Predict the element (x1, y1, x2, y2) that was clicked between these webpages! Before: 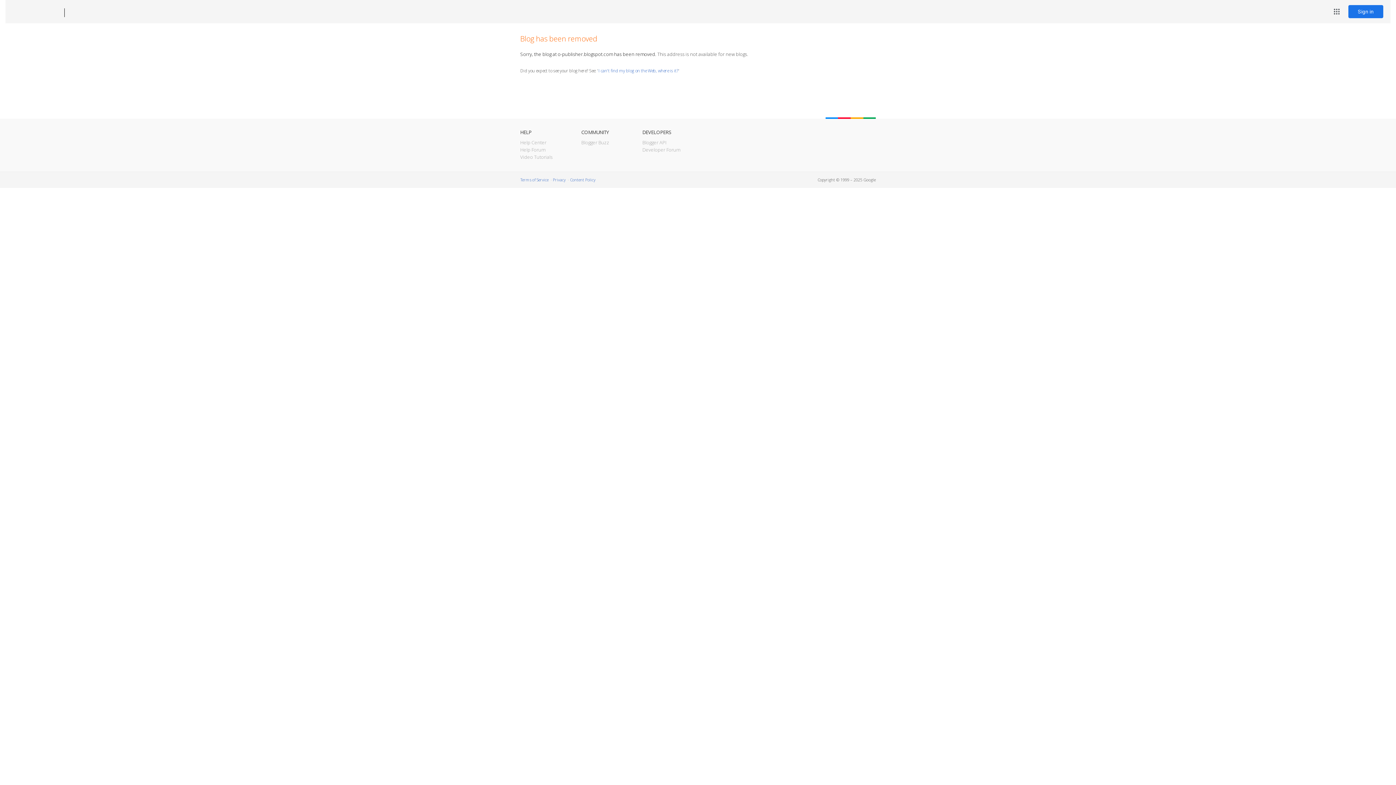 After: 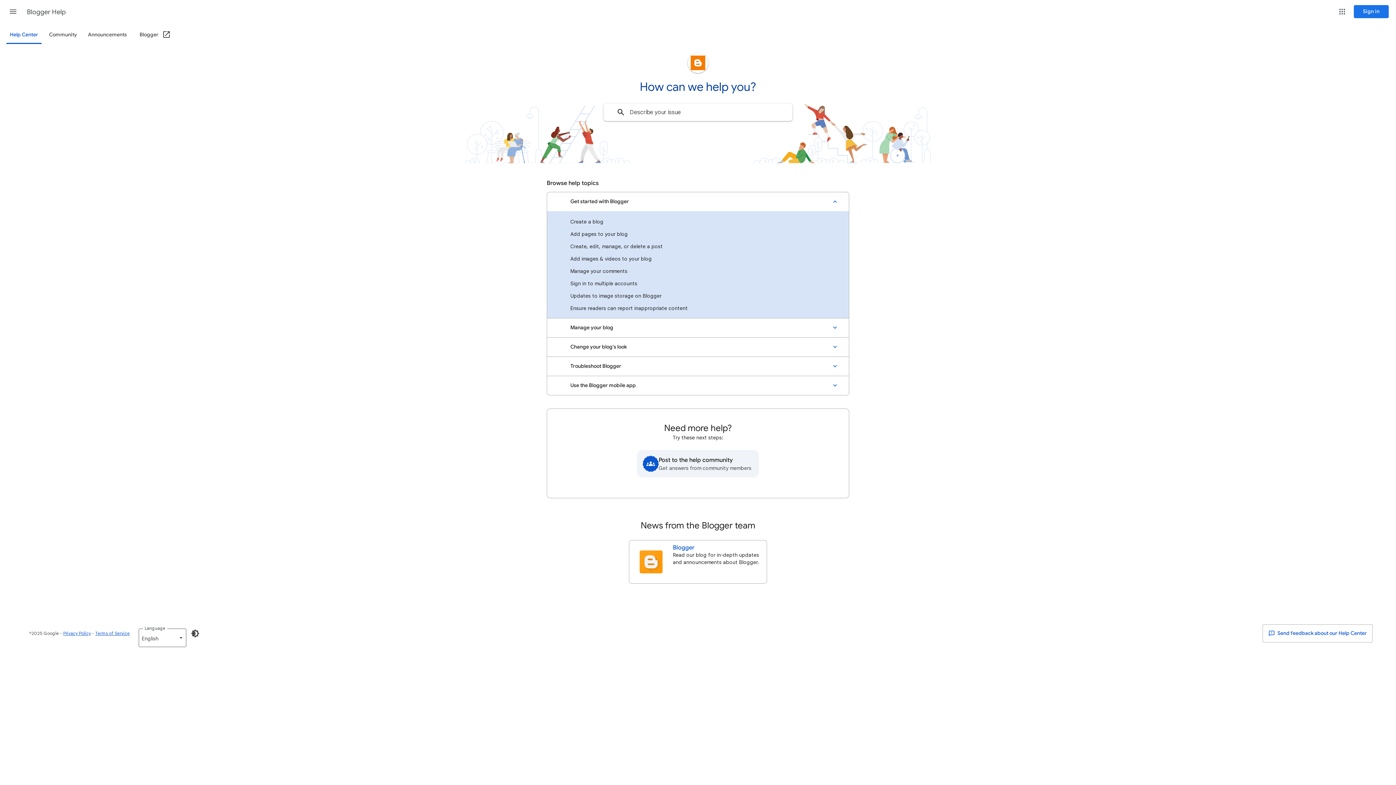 Action: label: Help Center bbox: (520, 139, 546, 145)